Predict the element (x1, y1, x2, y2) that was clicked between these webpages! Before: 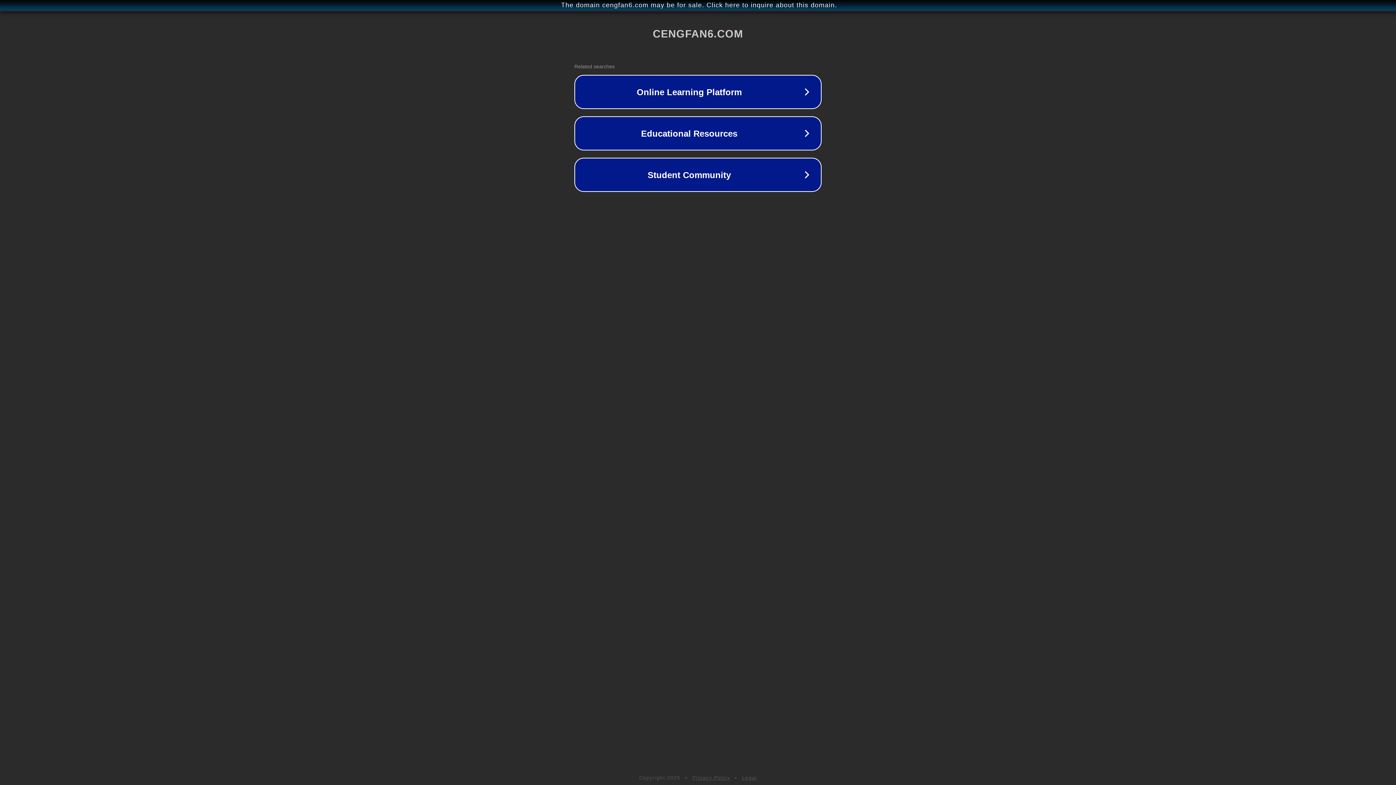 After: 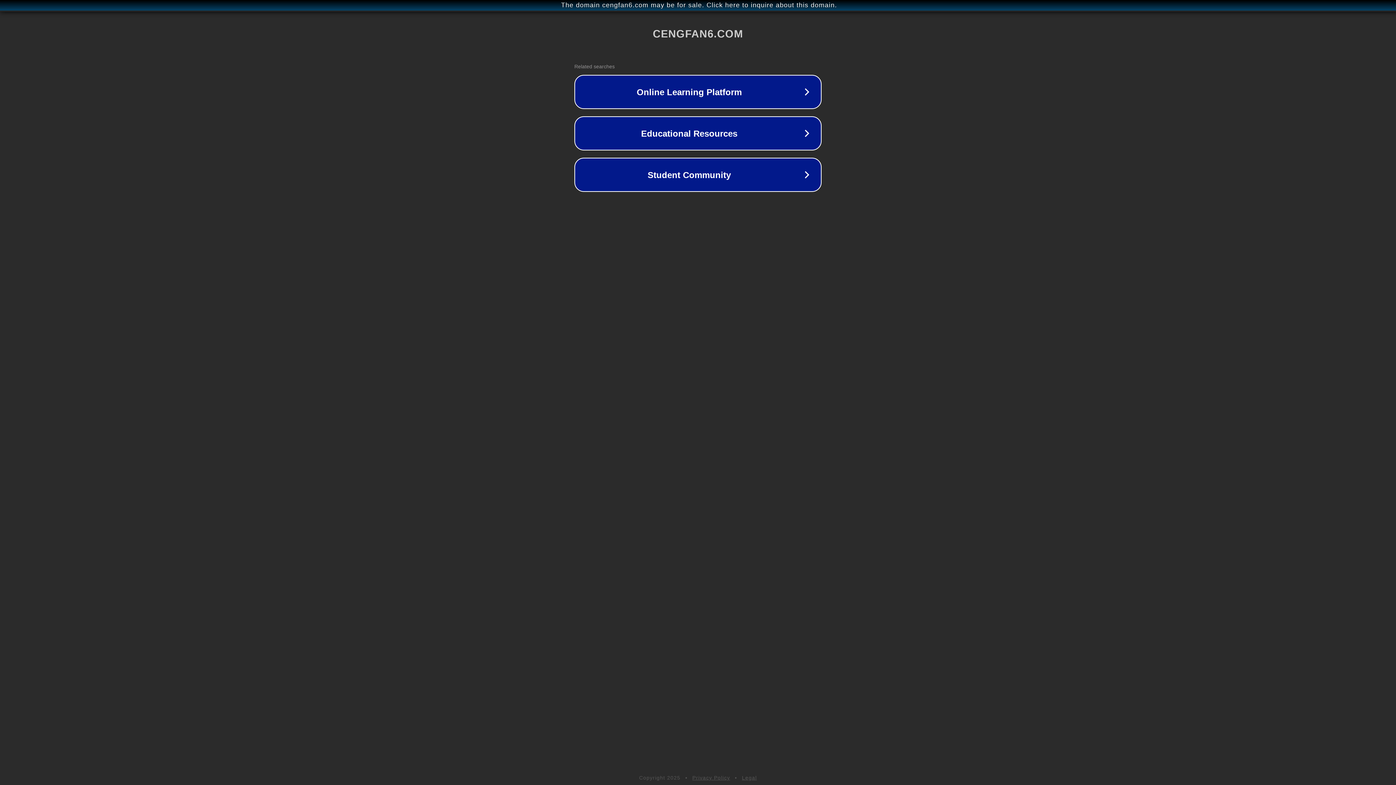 Action: label: Privacy Policy bbox: (692, 775, 730, 781)